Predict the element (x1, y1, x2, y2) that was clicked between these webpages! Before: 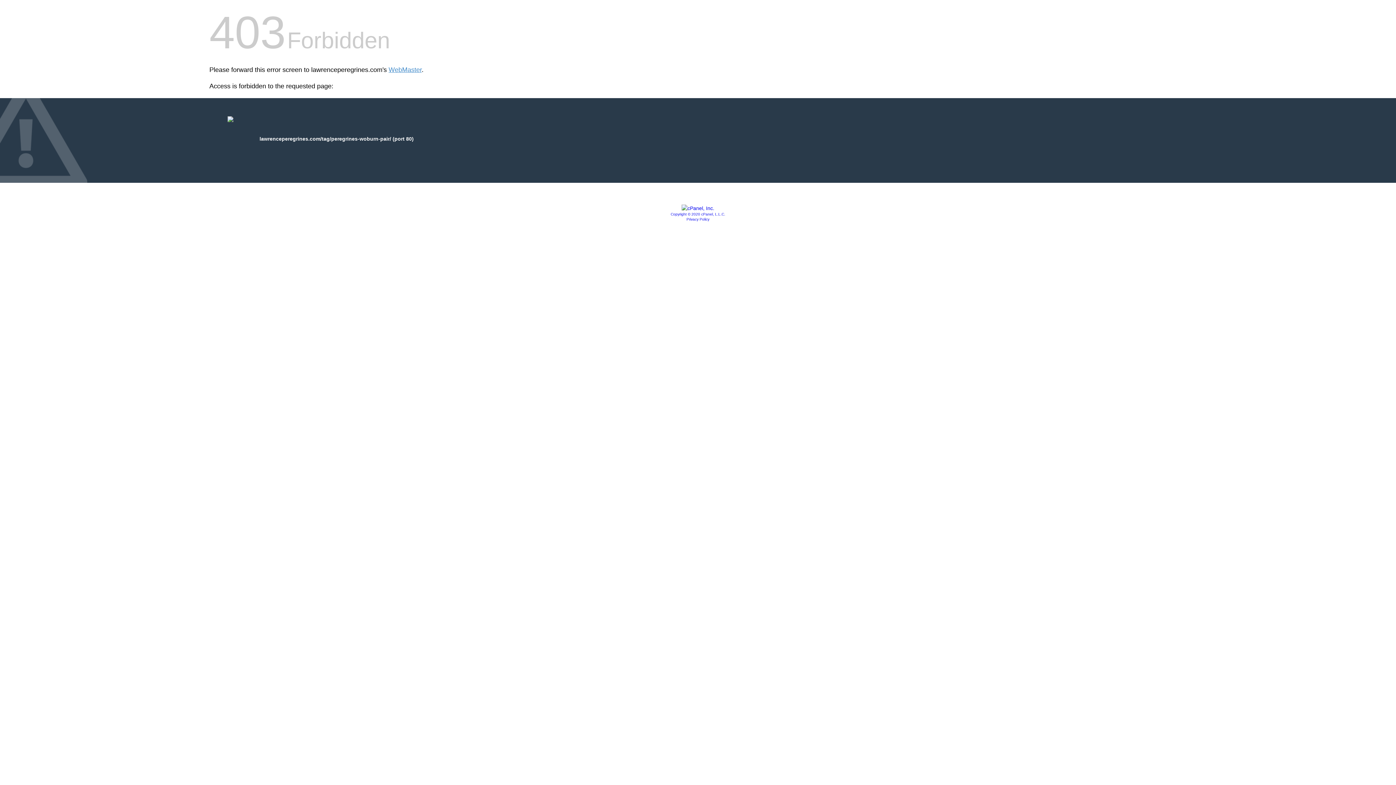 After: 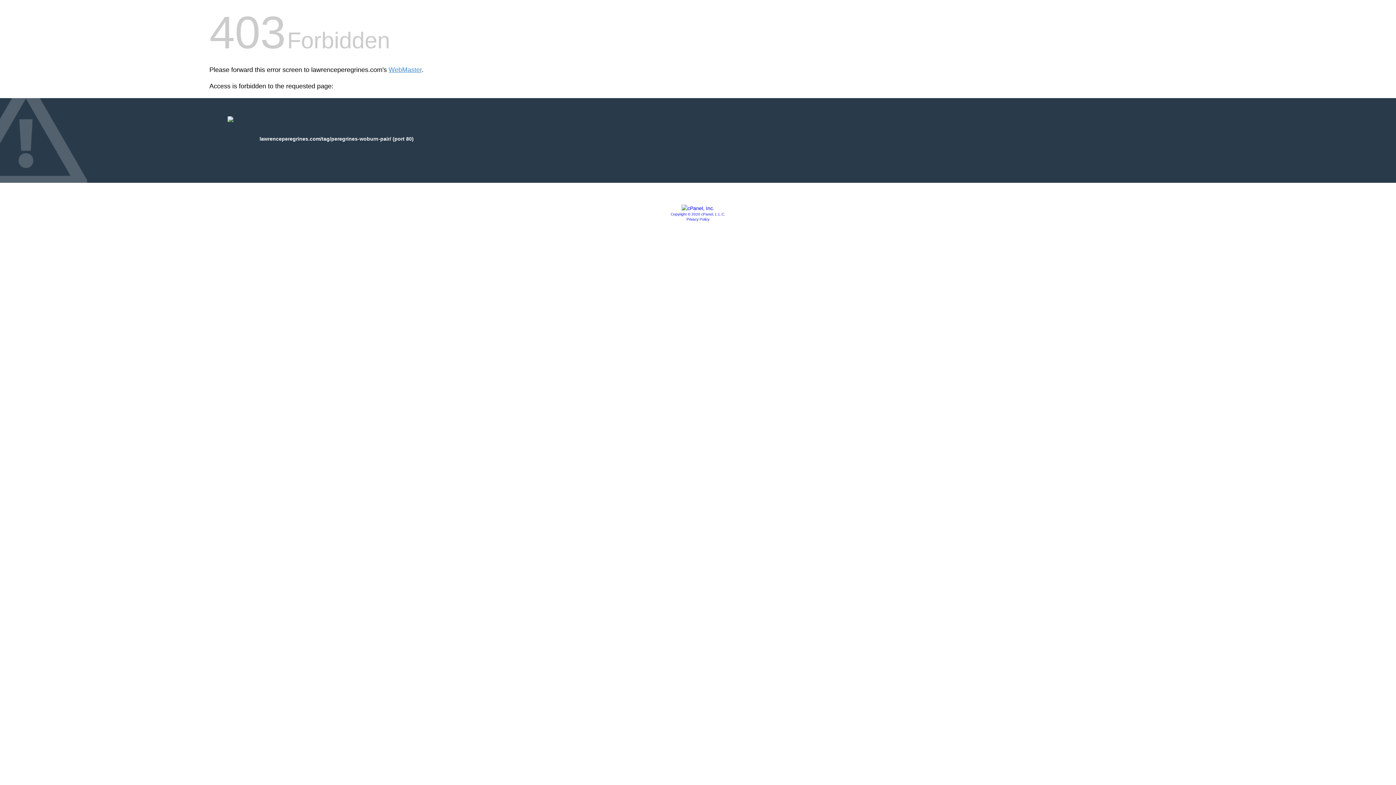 Action: bbox: (686, 217, 709, 221) label: Privacy Policy